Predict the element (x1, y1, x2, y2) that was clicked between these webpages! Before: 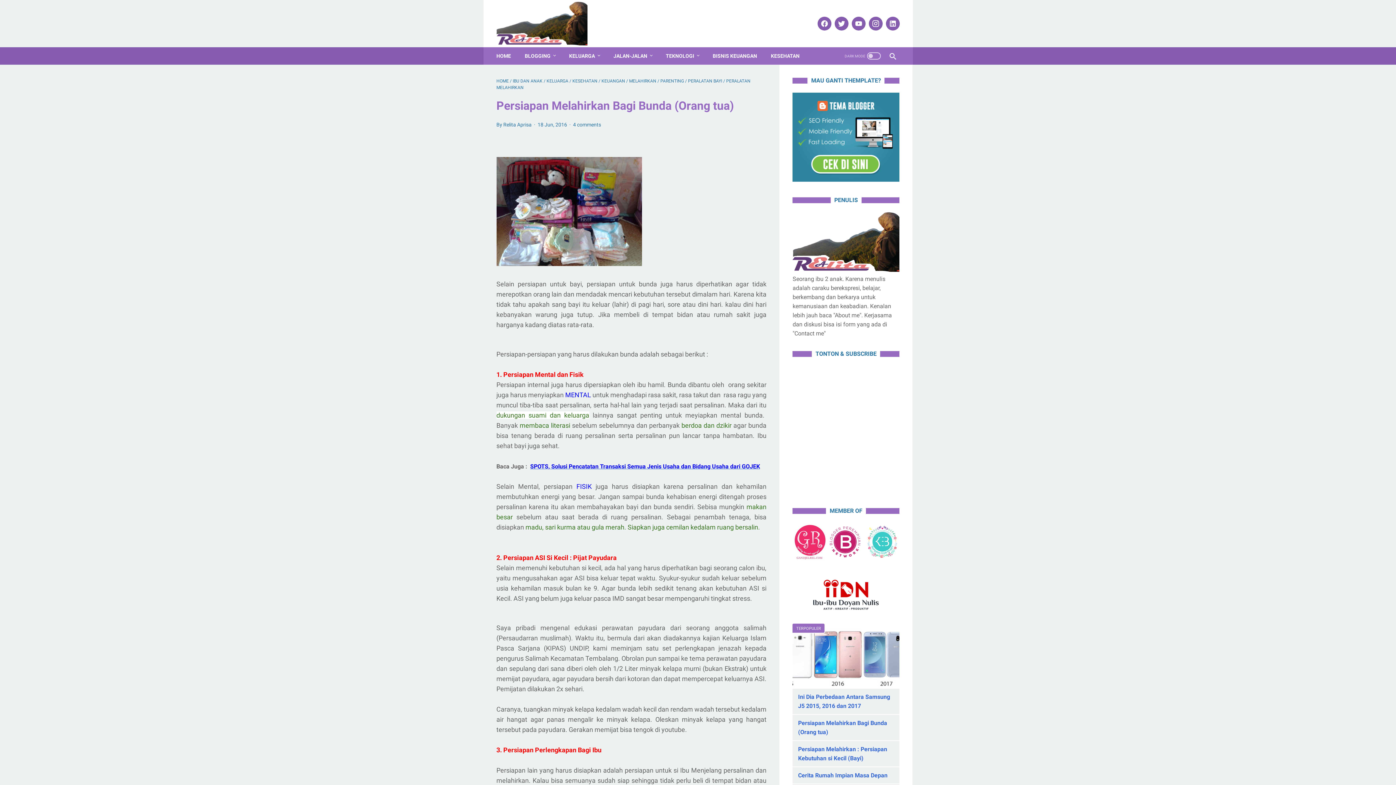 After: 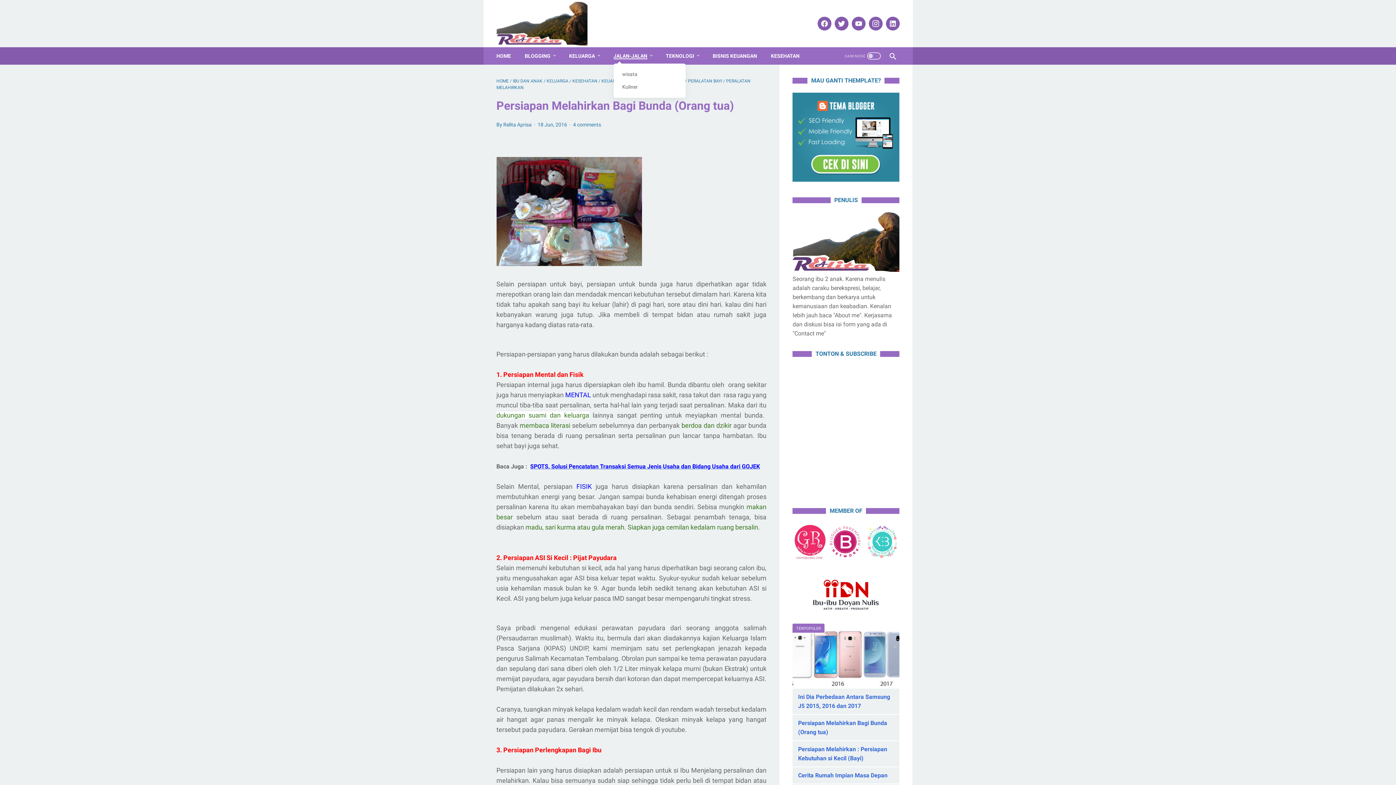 Action: bbox: (613, 48, 652, 63) label: JALAN-JALAN